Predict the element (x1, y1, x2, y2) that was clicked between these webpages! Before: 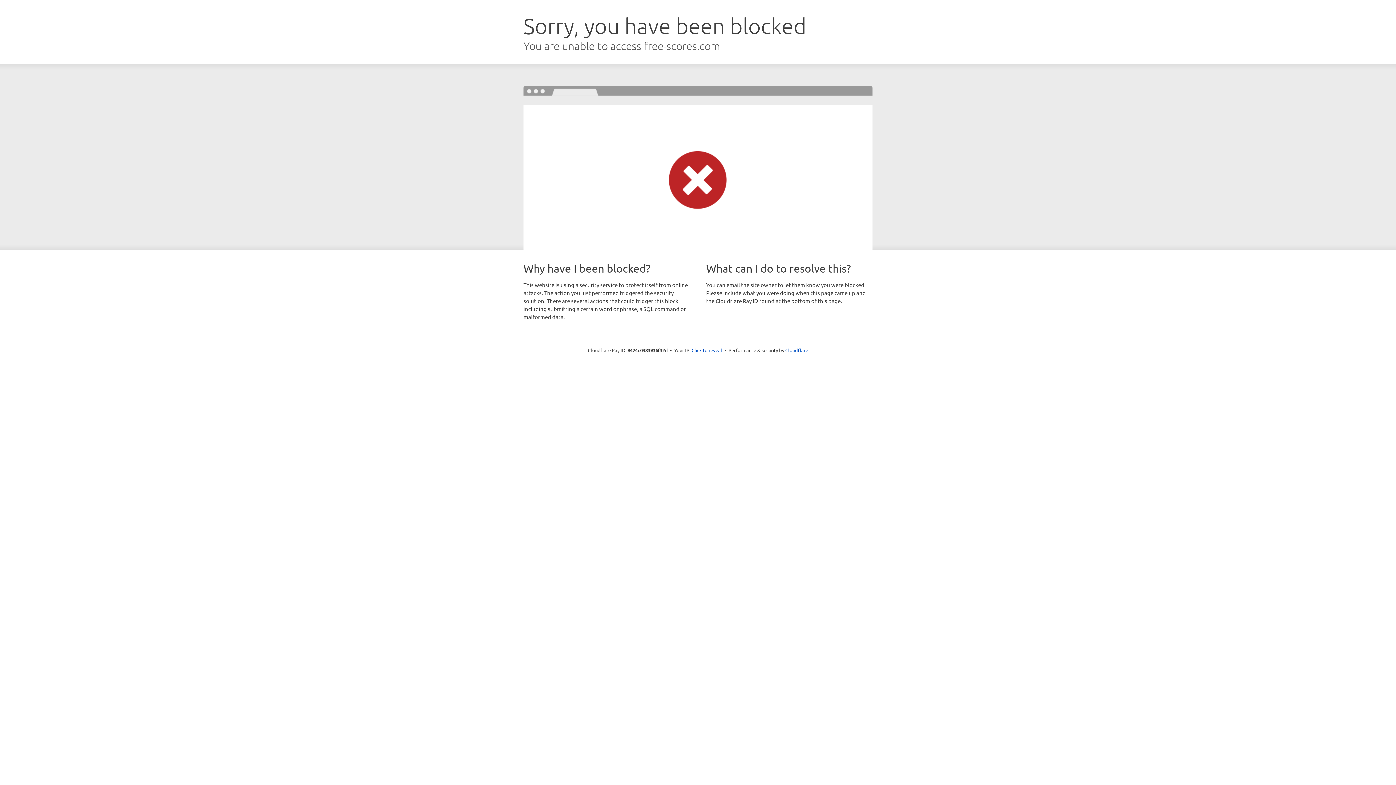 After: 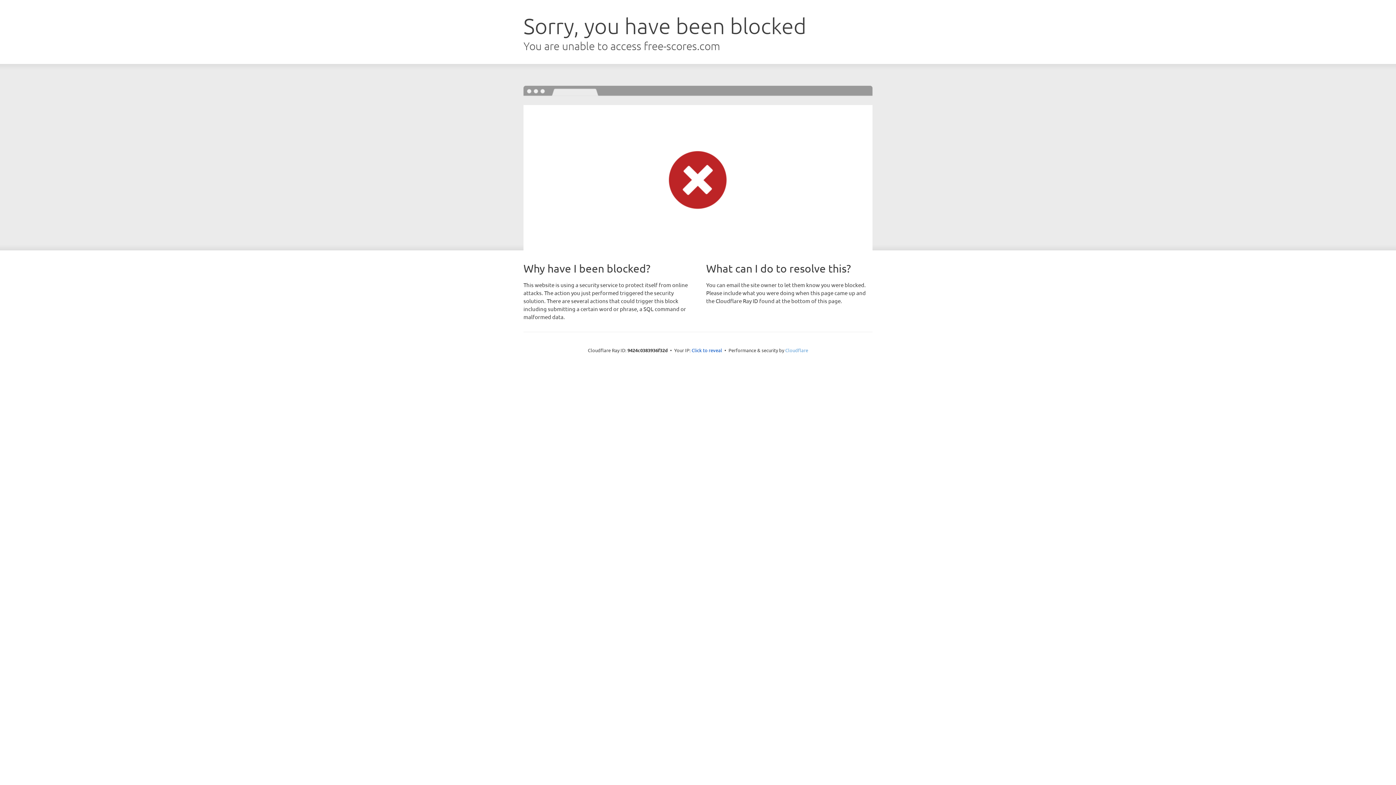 Action: bbox: (785, 347, 808, 353) label: Cloudflare